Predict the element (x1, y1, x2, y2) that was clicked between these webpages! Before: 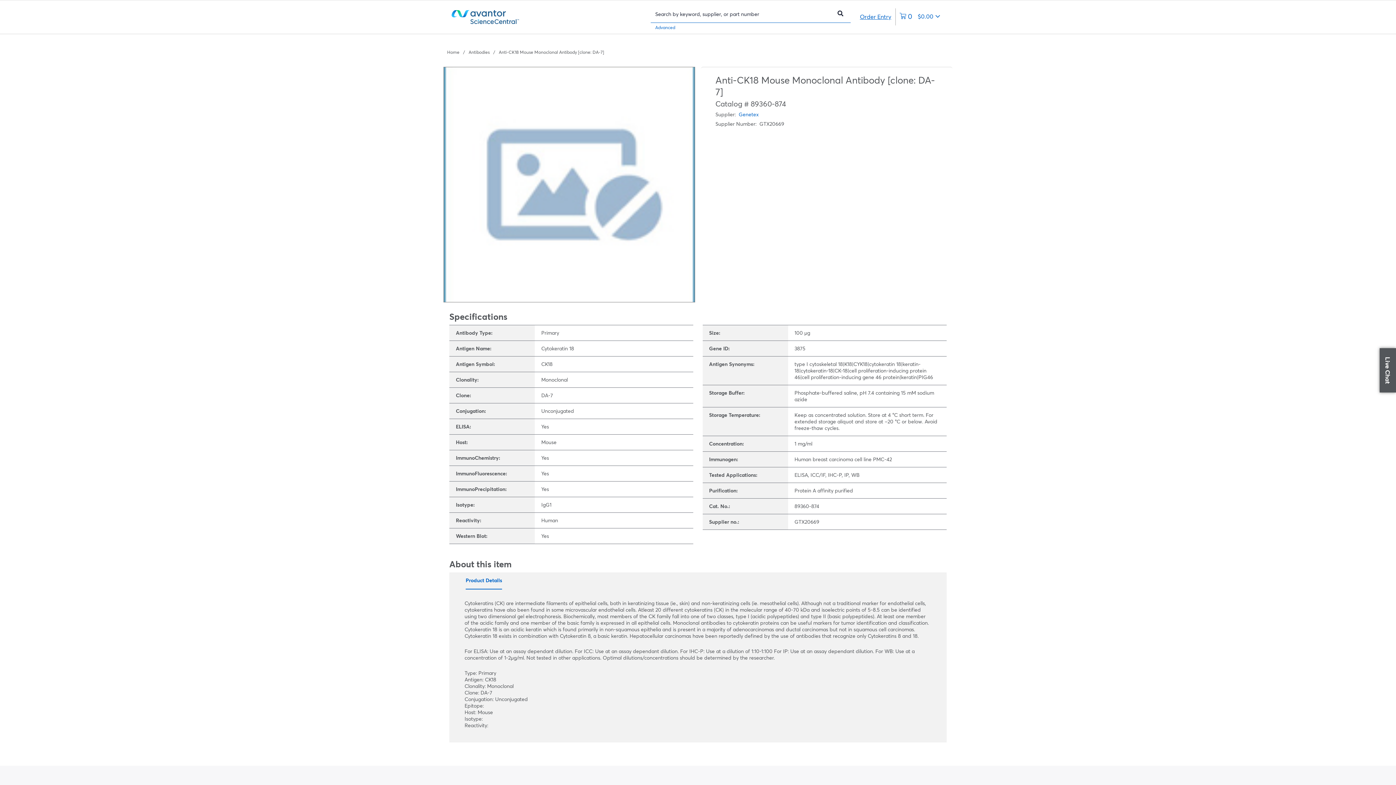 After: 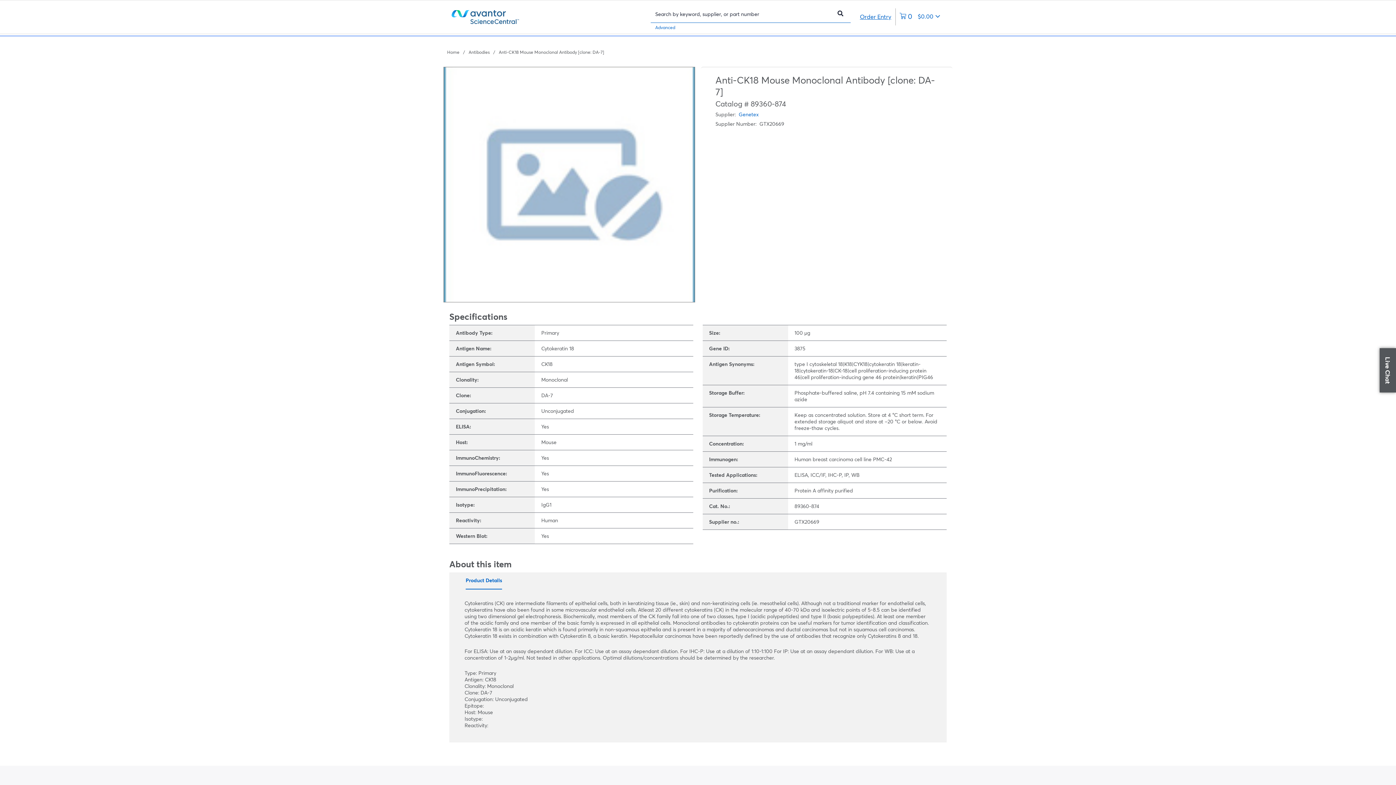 Action: bbox: (896, 8, 944, 25) label: 0 items currently in your cart